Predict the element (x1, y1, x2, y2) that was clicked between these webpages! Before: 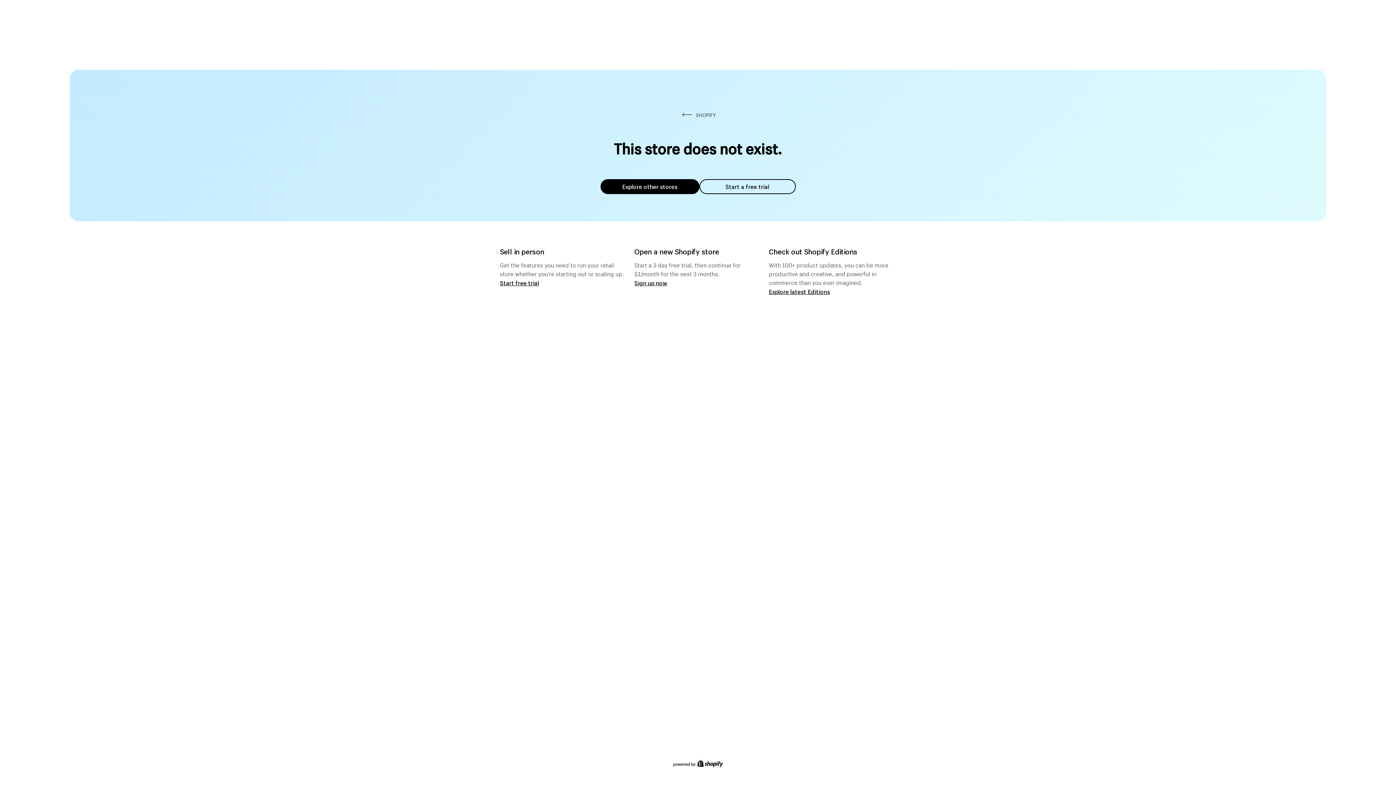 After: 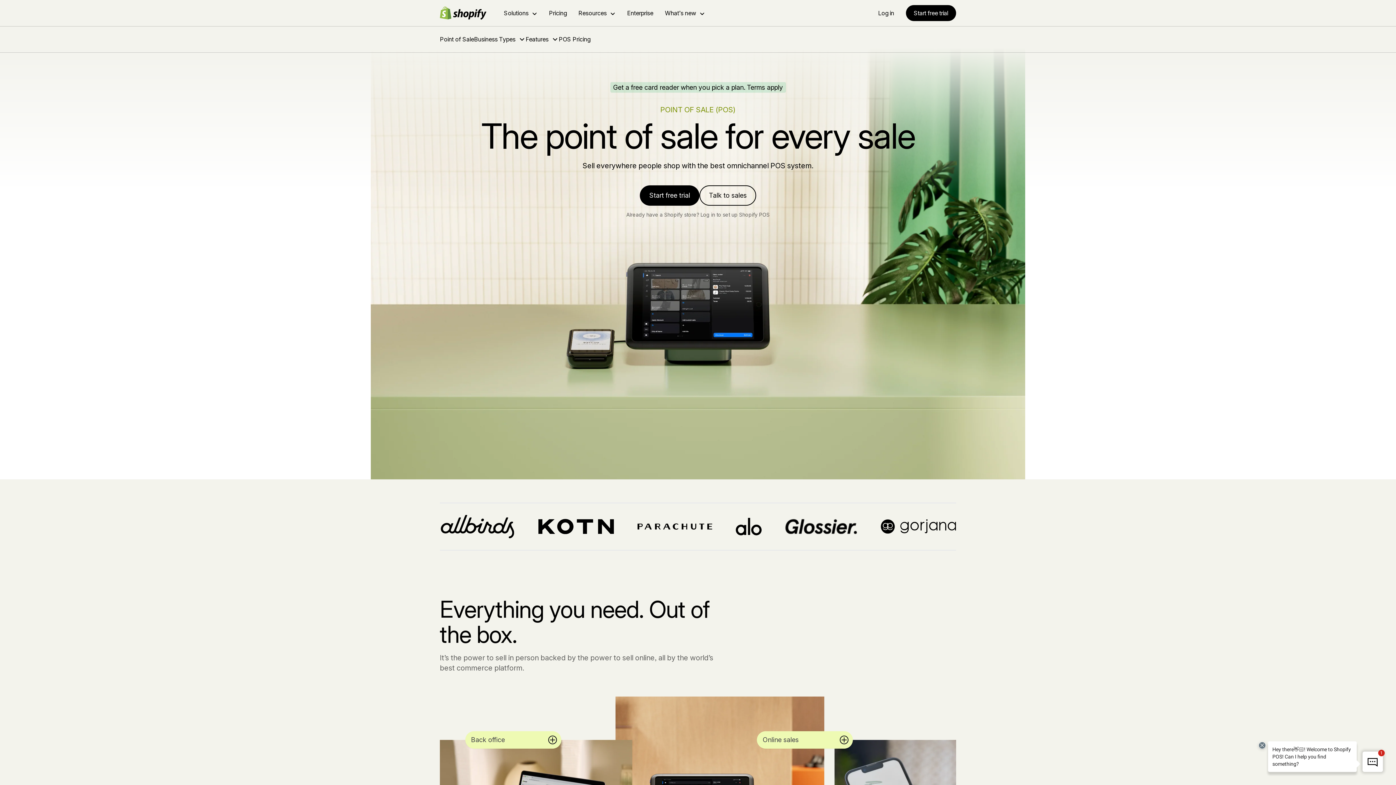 Action: bbox: (500, 279, 539, 286) label: Start free trial